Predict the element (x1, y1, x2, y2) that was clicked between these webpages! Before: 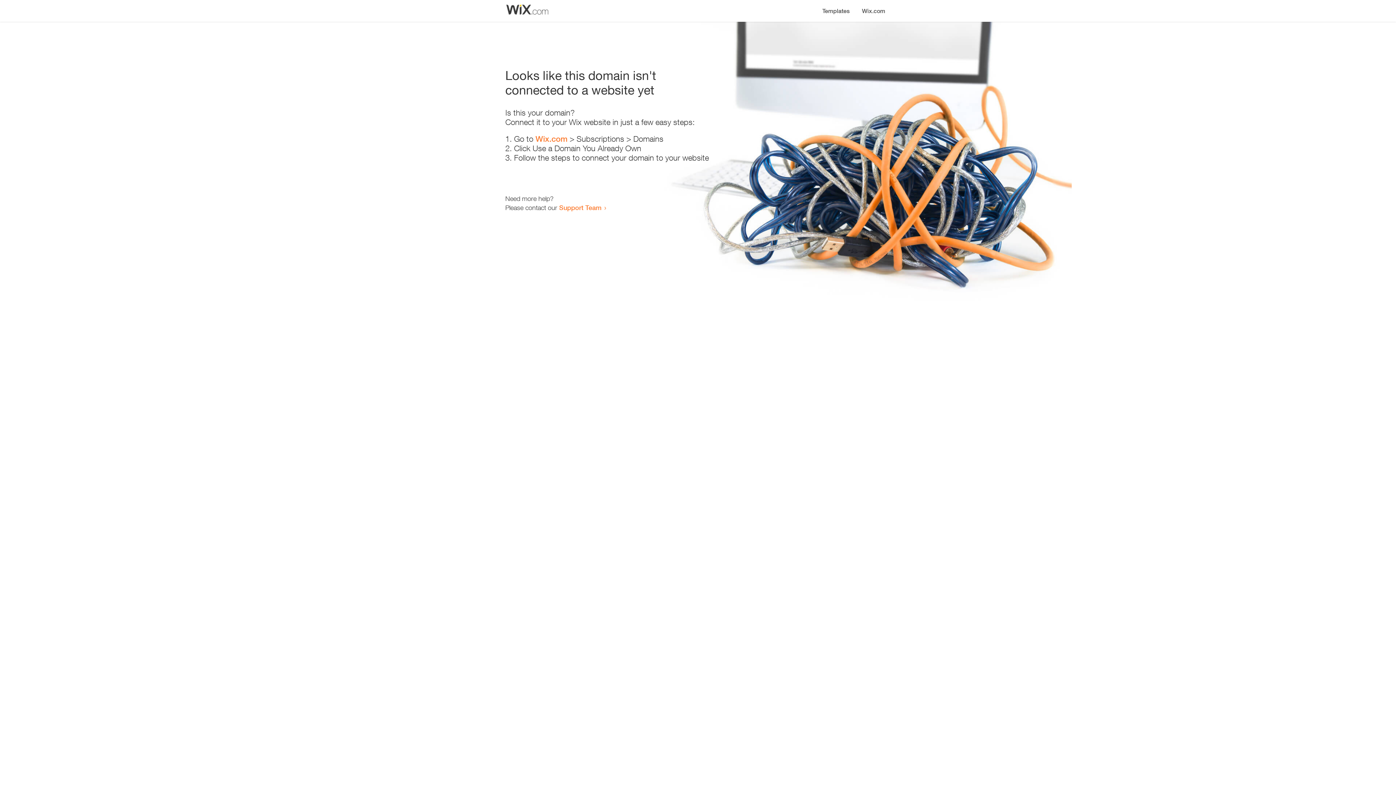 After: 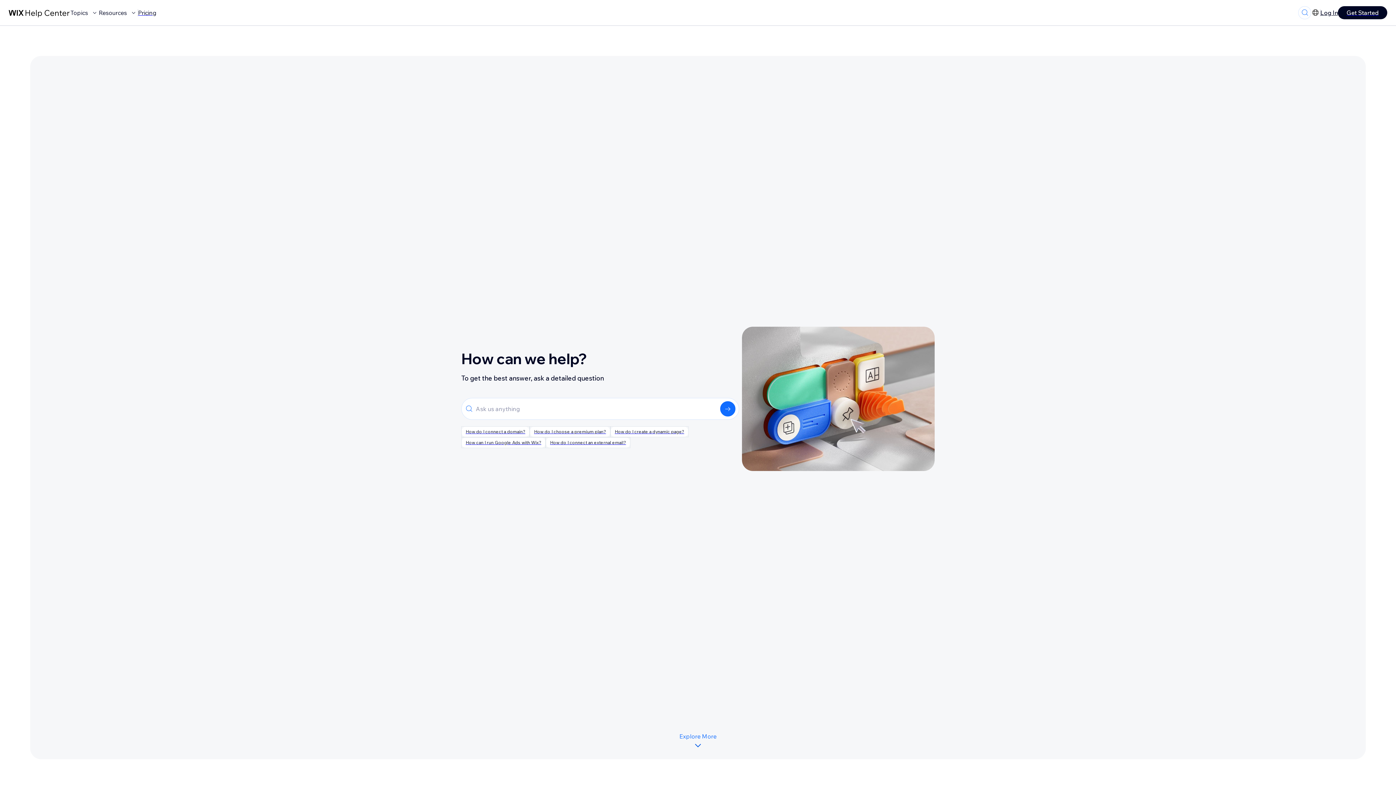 Action: label: Support Team bbox: (559, 203, 601, 211)